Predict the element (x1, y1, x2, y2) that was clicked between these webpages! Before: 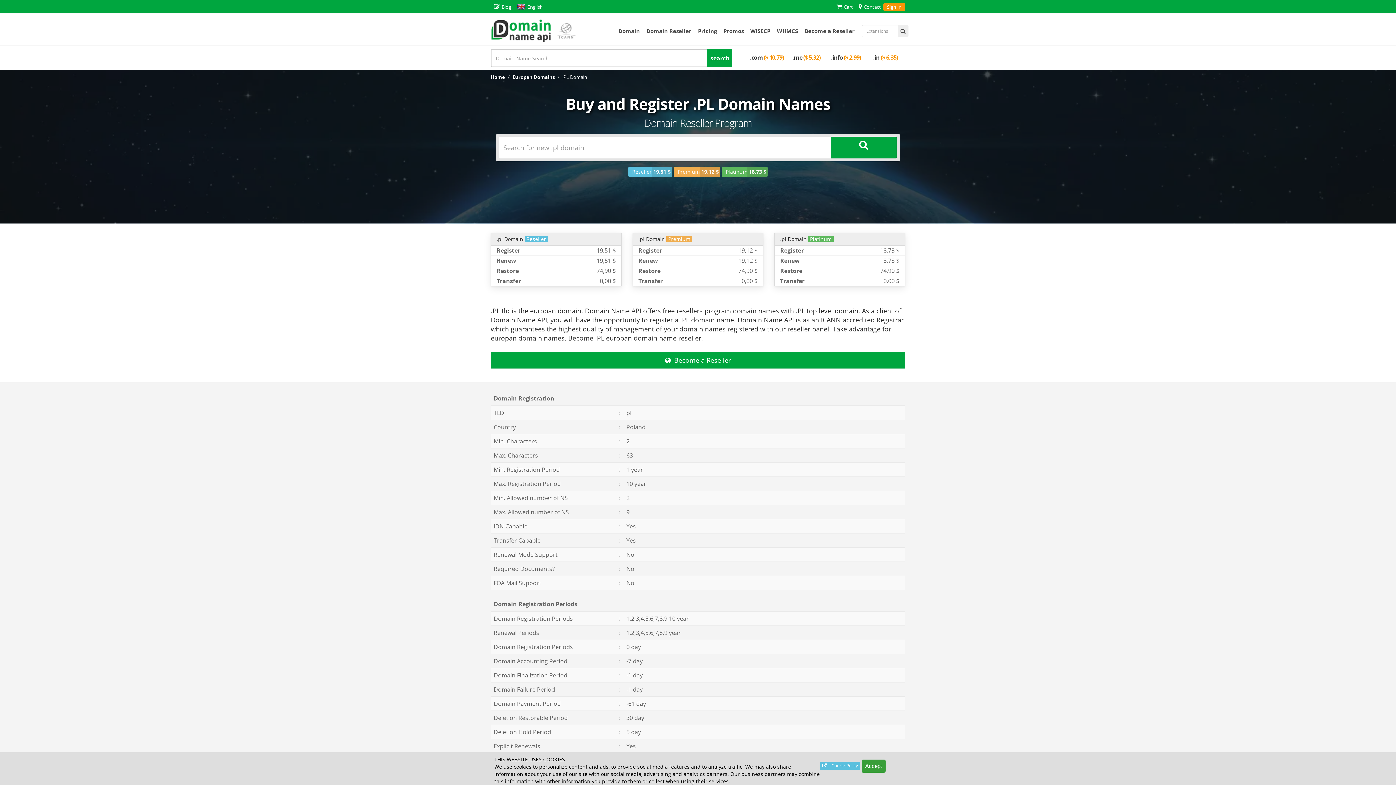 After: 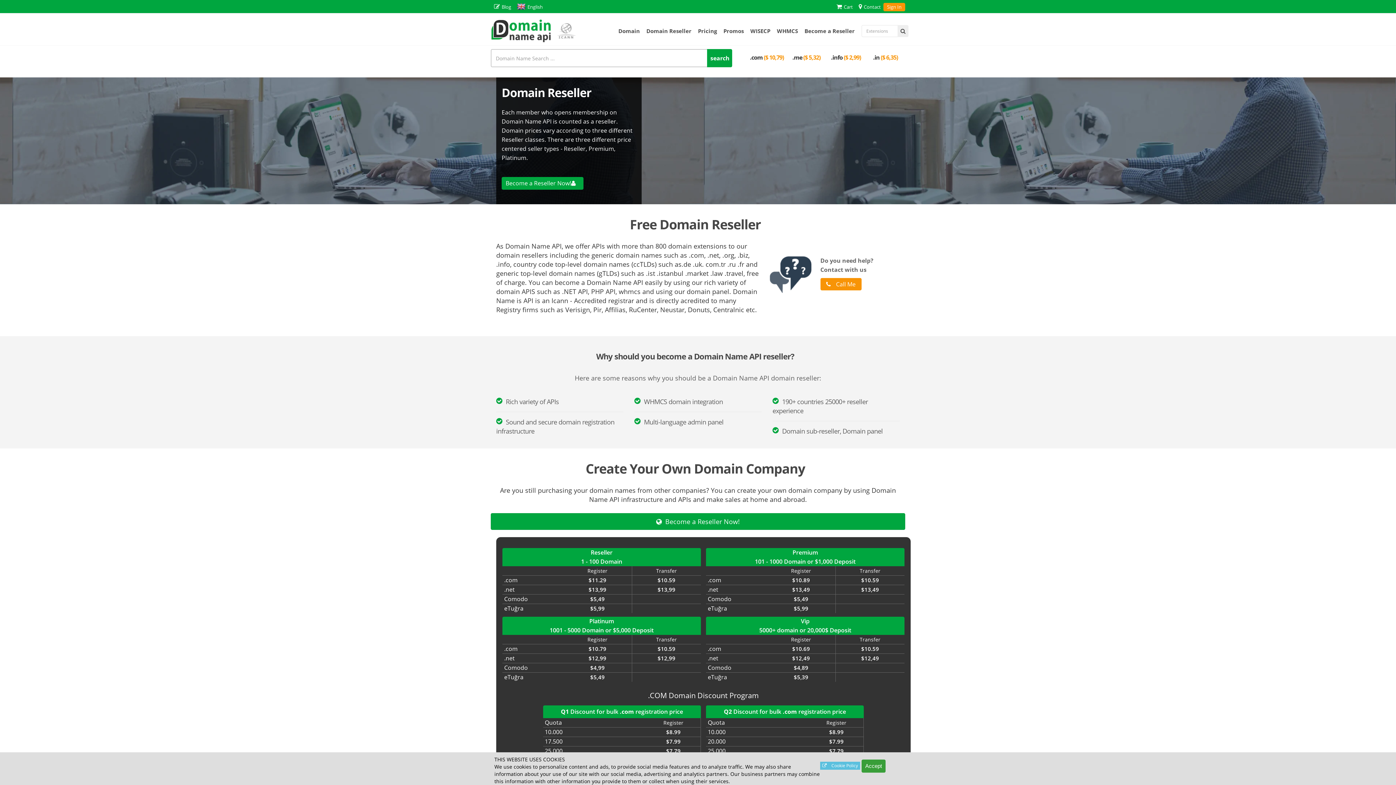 Action: label: Domain Reseller bbox: (643, 24, 694, 37)